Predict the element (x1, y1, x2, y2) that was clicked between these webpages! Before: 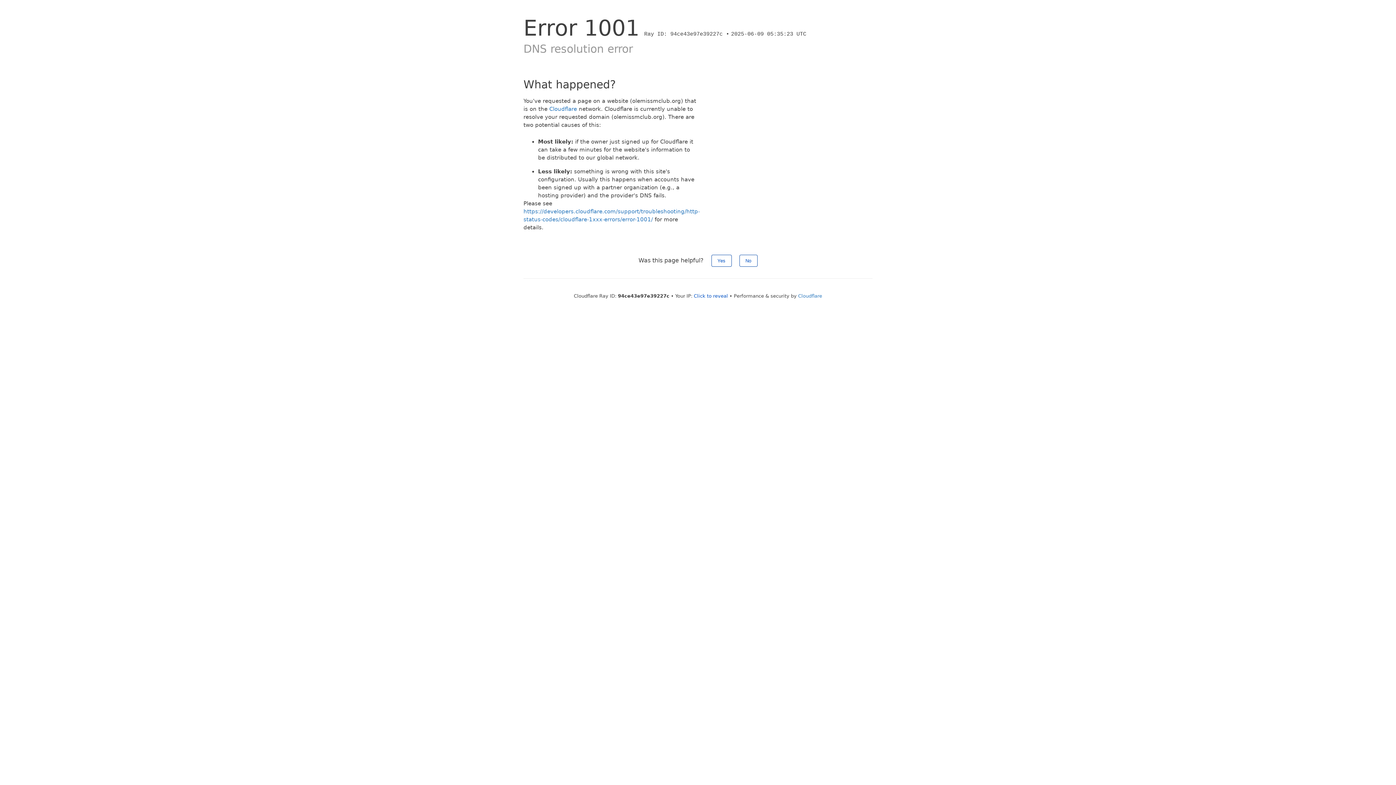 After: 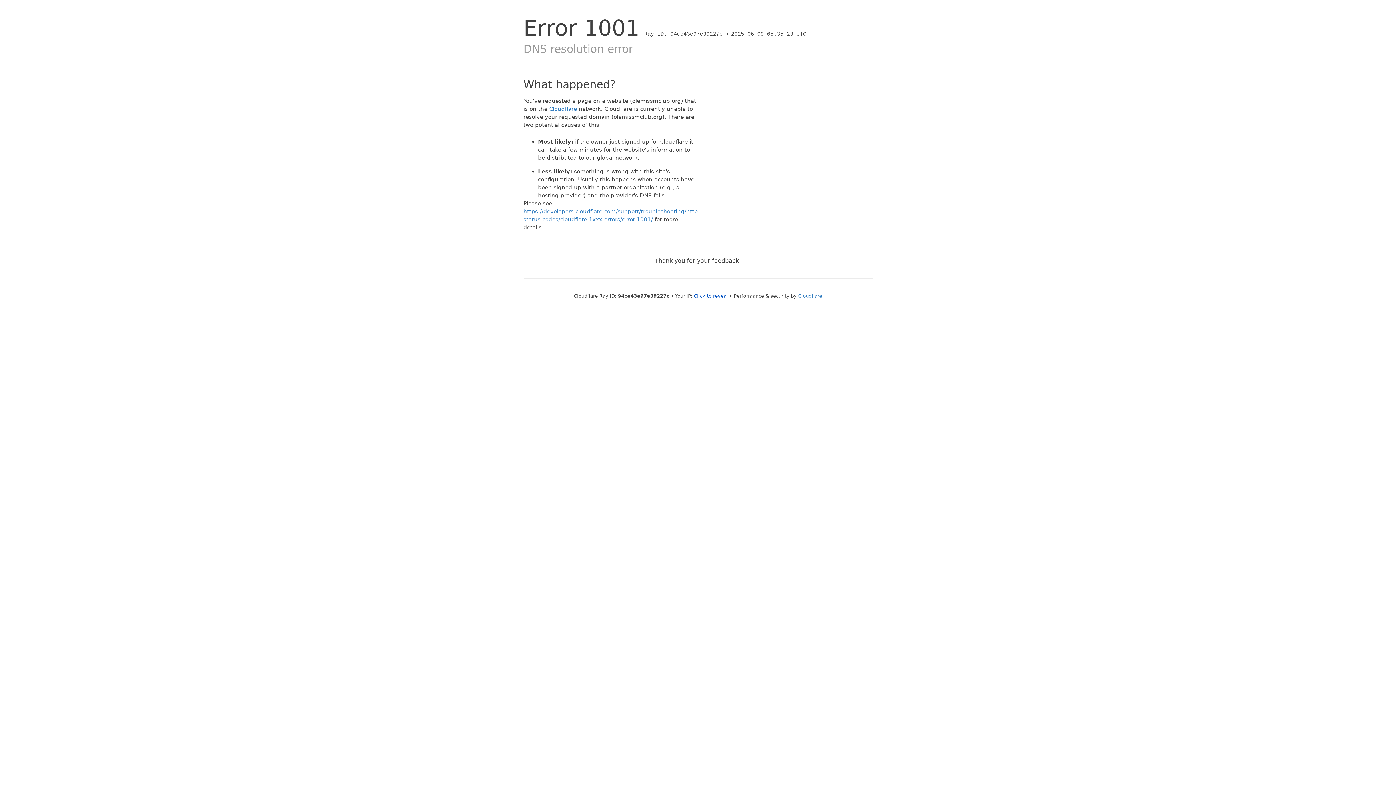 Action: bbox: (739, 254, 757, 266) label: No